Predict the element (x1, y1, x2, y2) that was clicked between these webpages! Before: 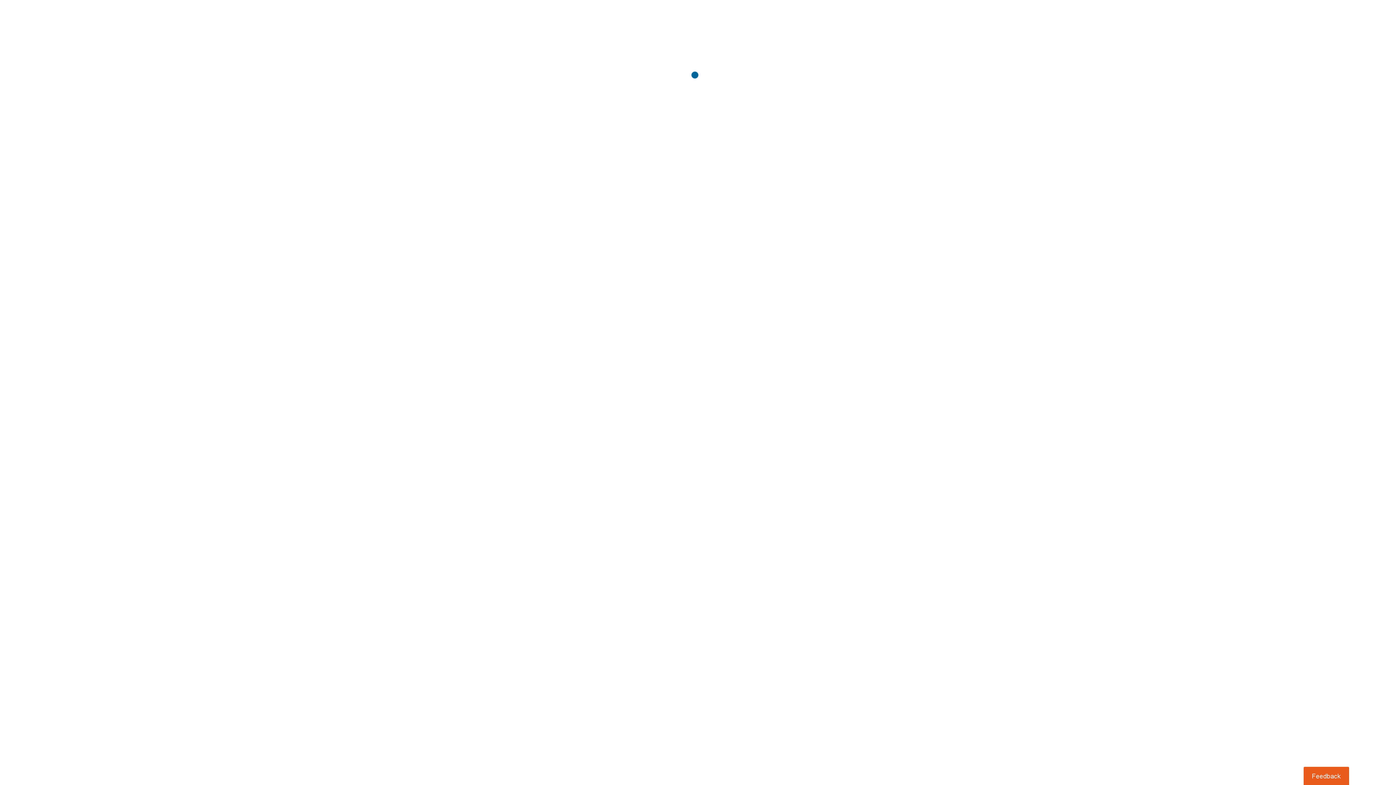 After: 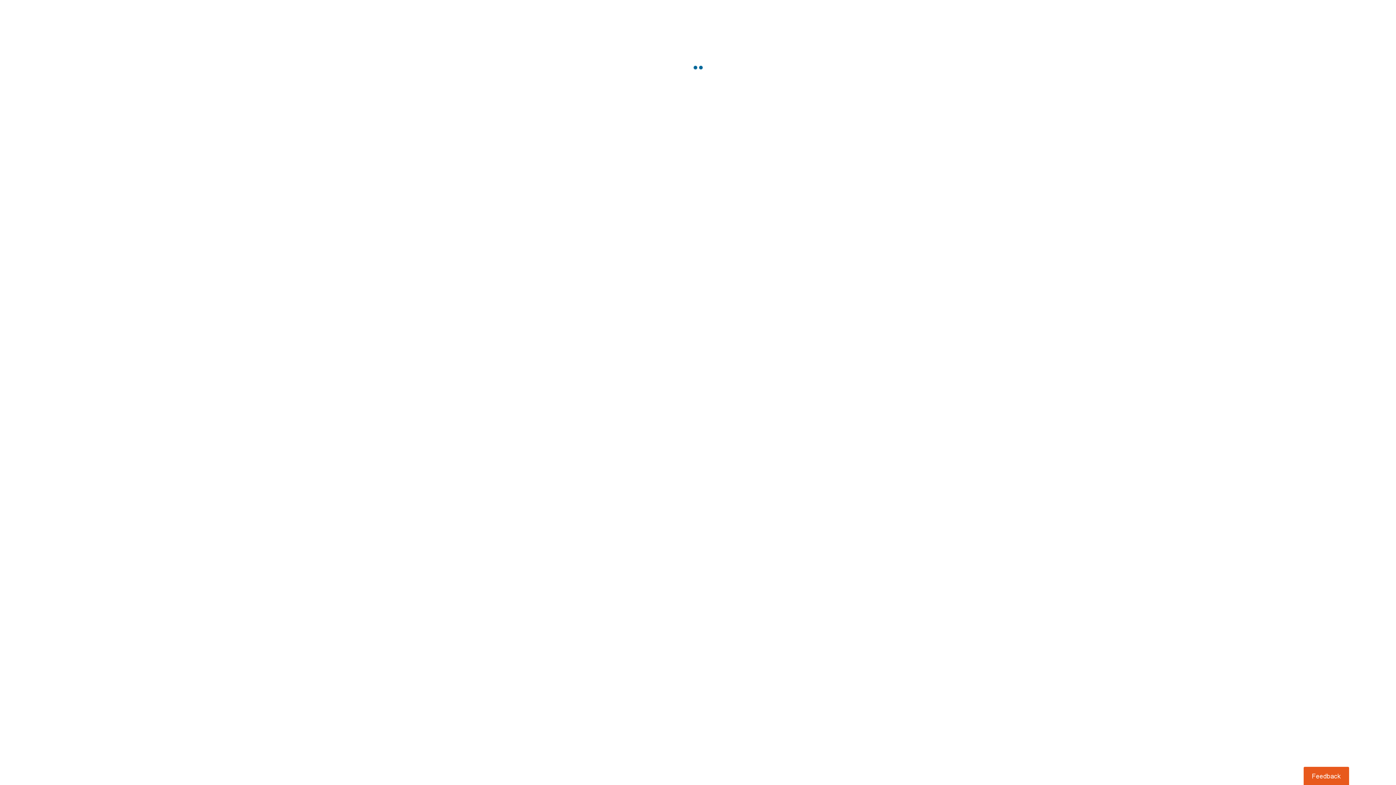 Action: label: Usabilla Feedback Button bbox: (1303, 767, 1349, 785)